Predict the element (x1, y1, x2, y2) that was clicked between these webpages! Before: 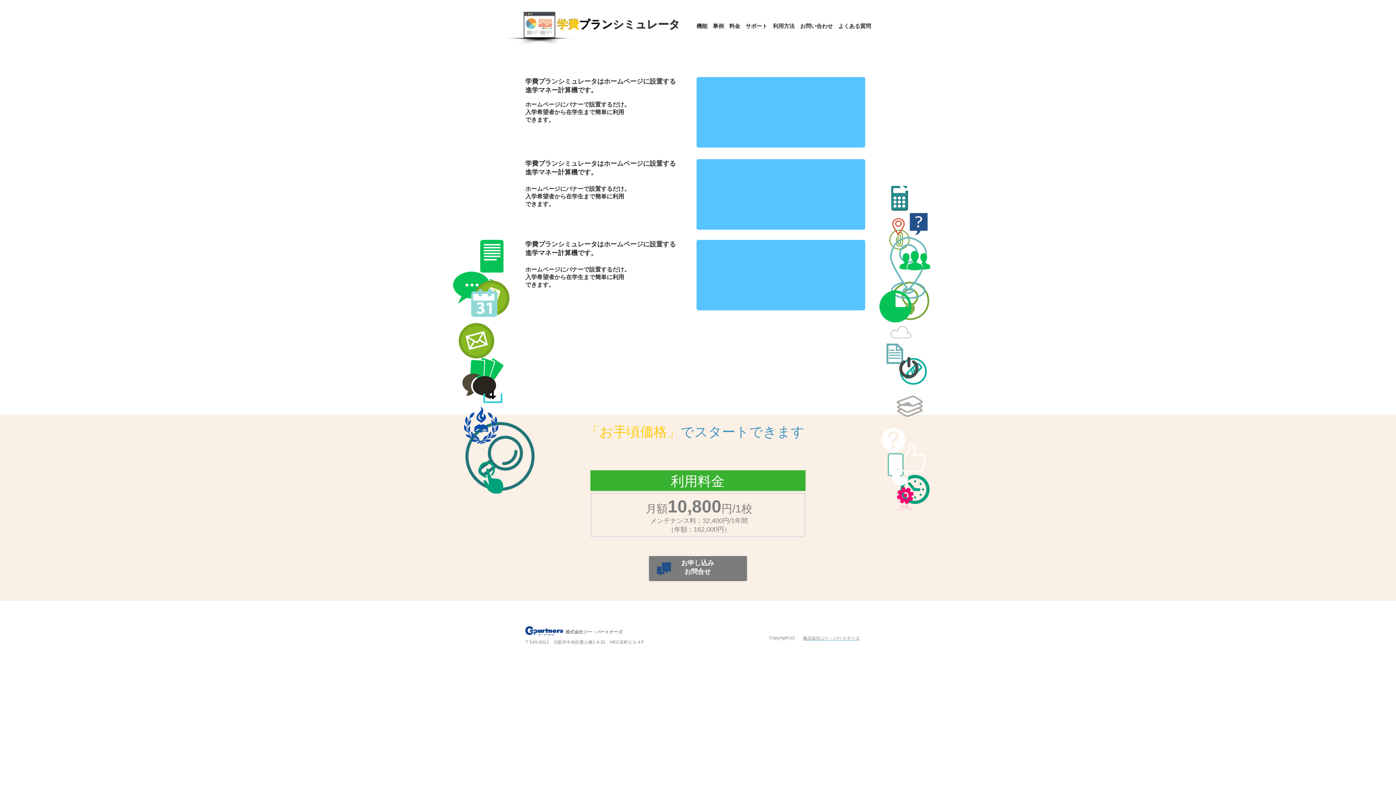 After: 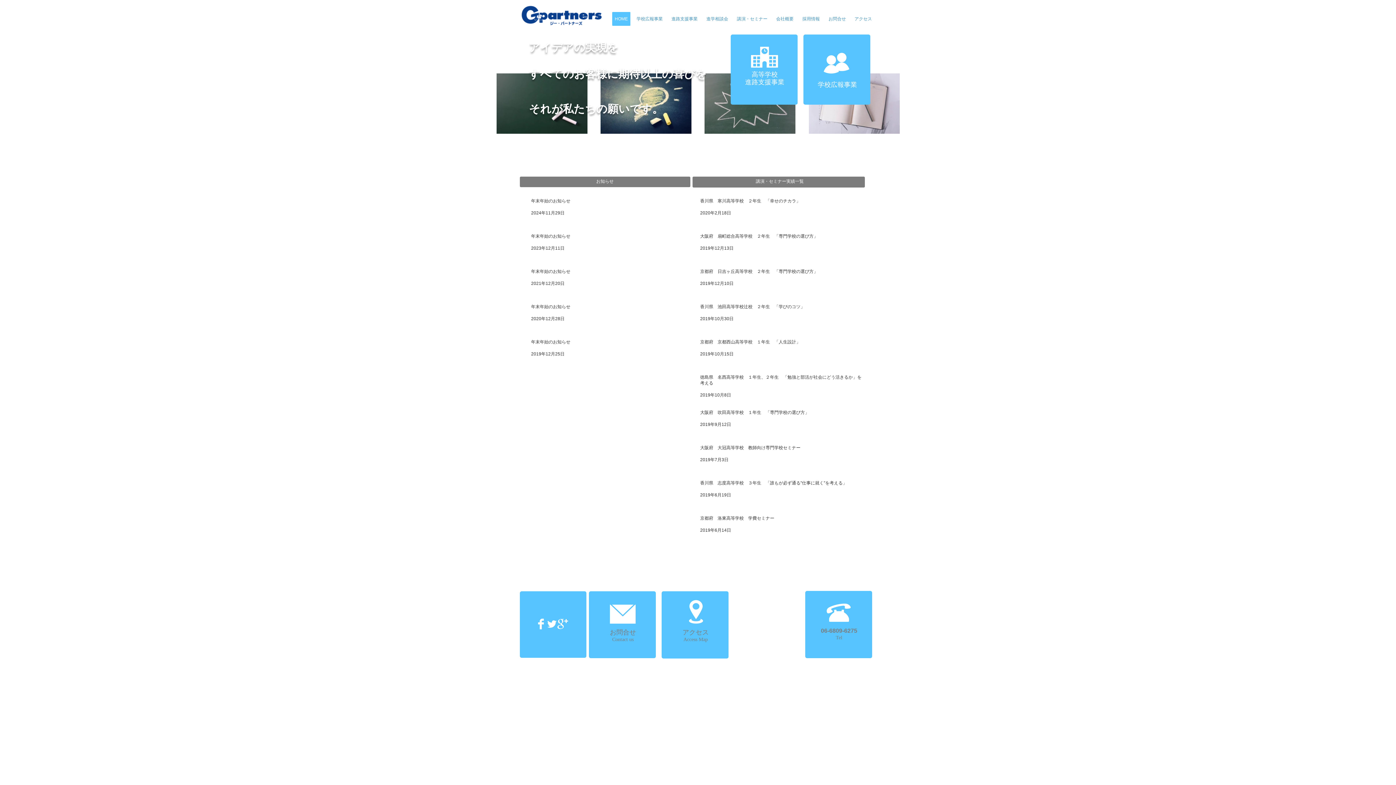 Action: bbox: (525, 626, 563, 636)